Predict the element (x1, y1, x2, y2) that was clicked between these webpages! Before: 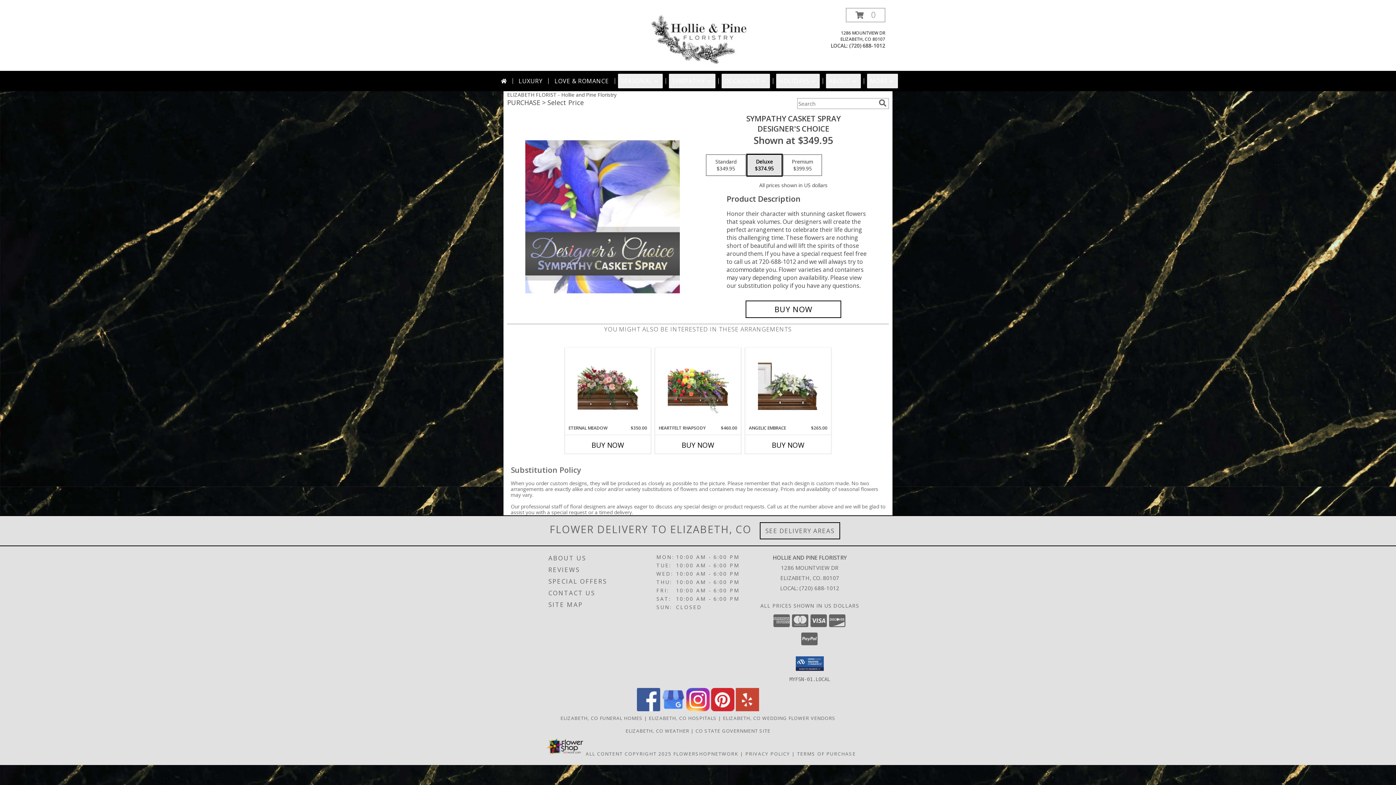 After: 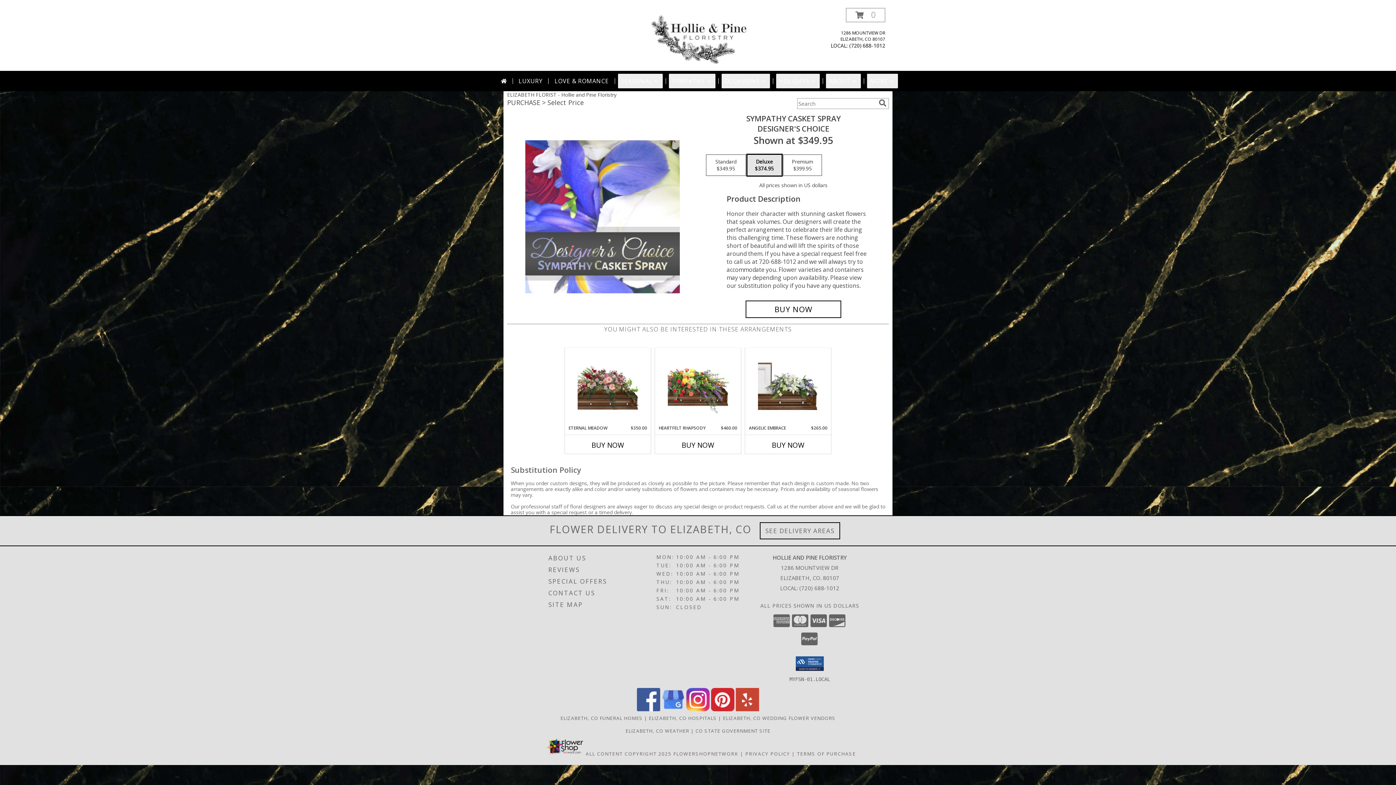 Action: label: View our Google Business Page bbox: (661, 706, 685, 712)